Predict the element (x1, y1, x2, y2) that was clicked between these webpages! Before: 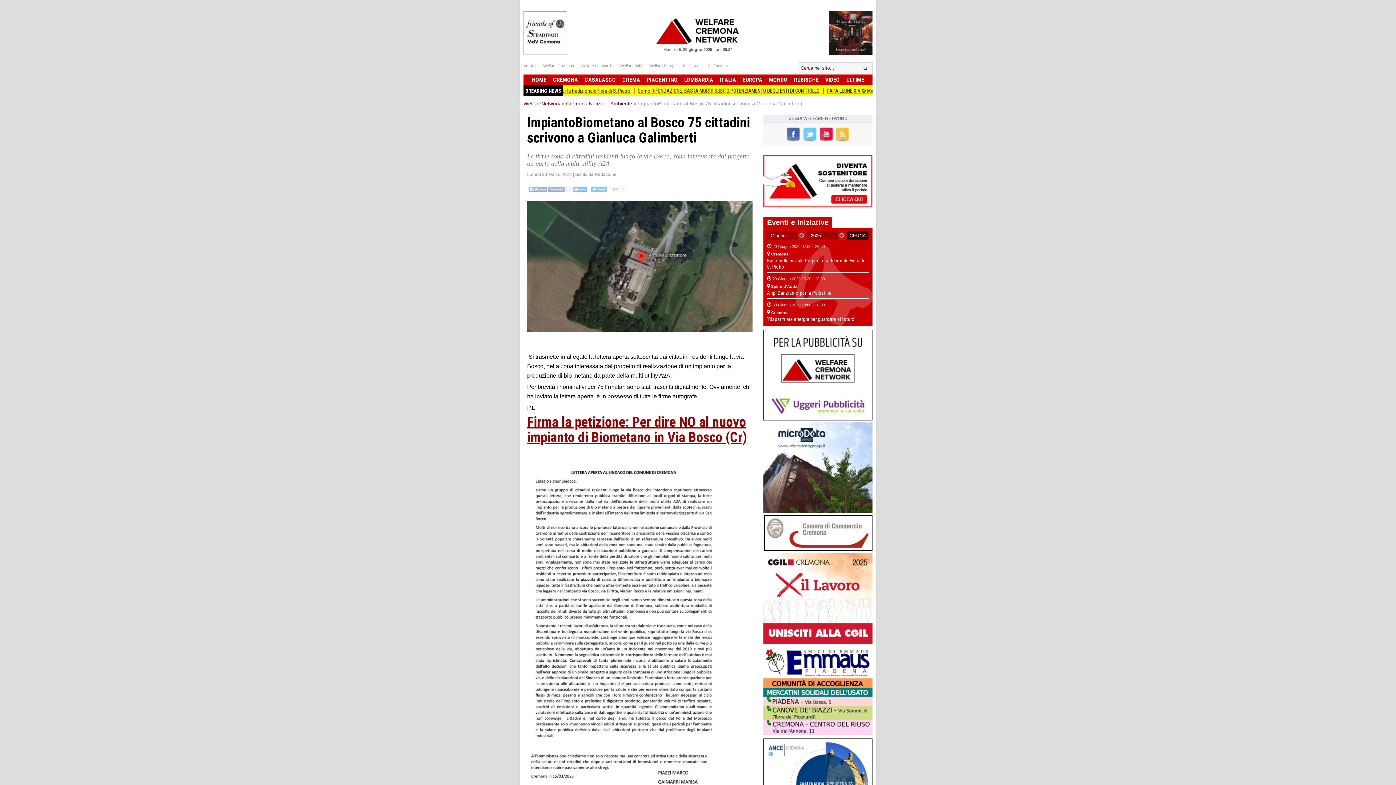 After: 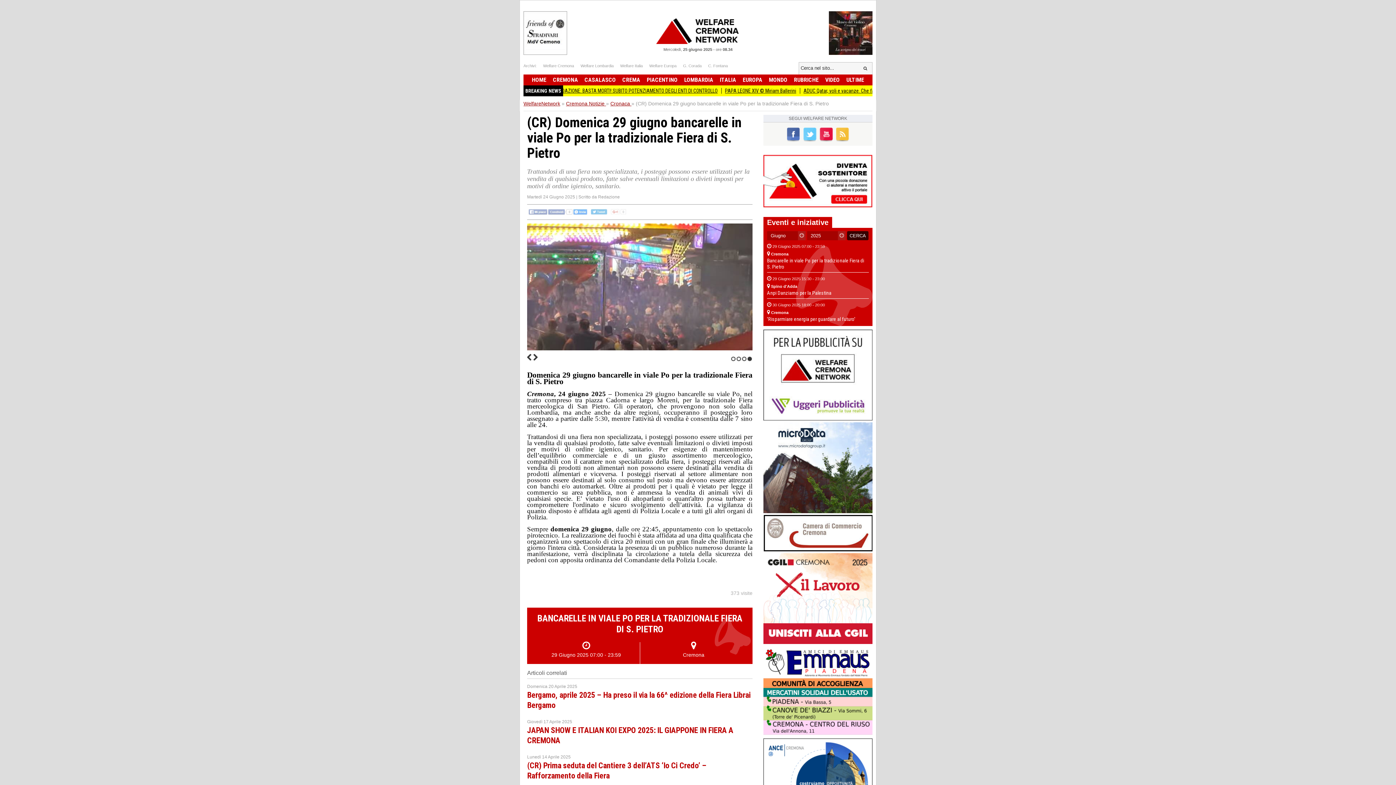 Action: bbox: (767, 257, 869, 270) label: Bancarelle in viale Po per la tradizionale Fiera di S. Pietro